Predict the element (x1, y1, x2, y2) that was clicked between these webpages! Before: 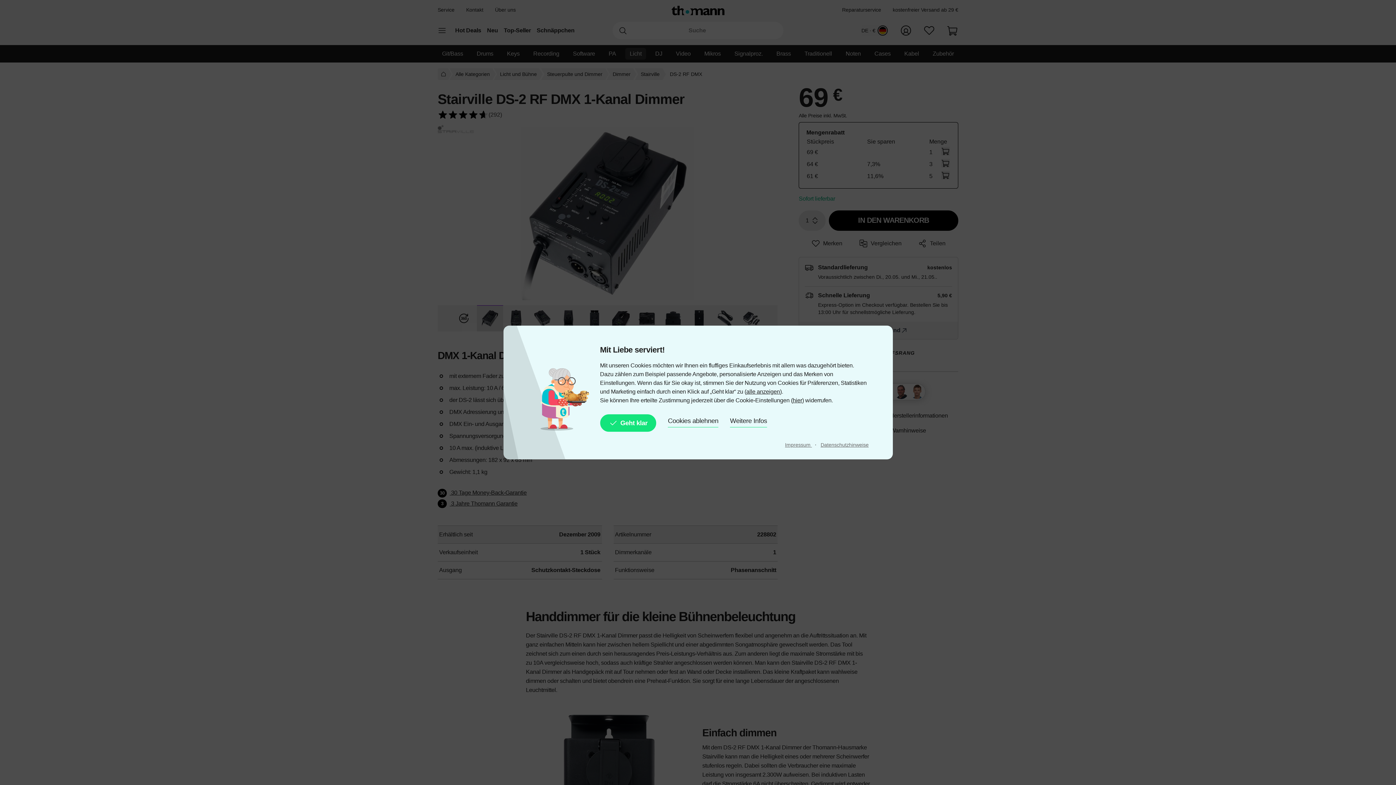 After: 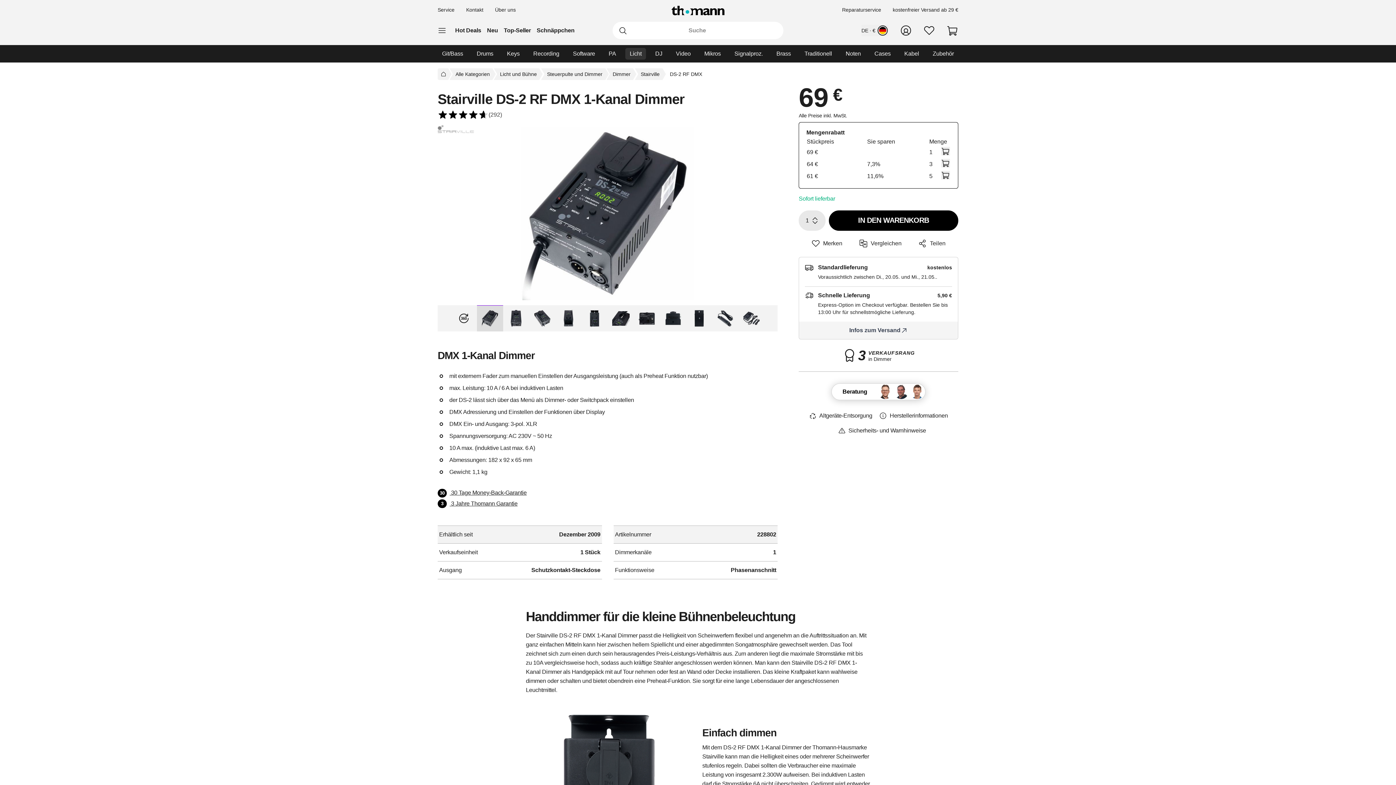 Action: label: Geht klar bbox: (600, 414, 656, 432)